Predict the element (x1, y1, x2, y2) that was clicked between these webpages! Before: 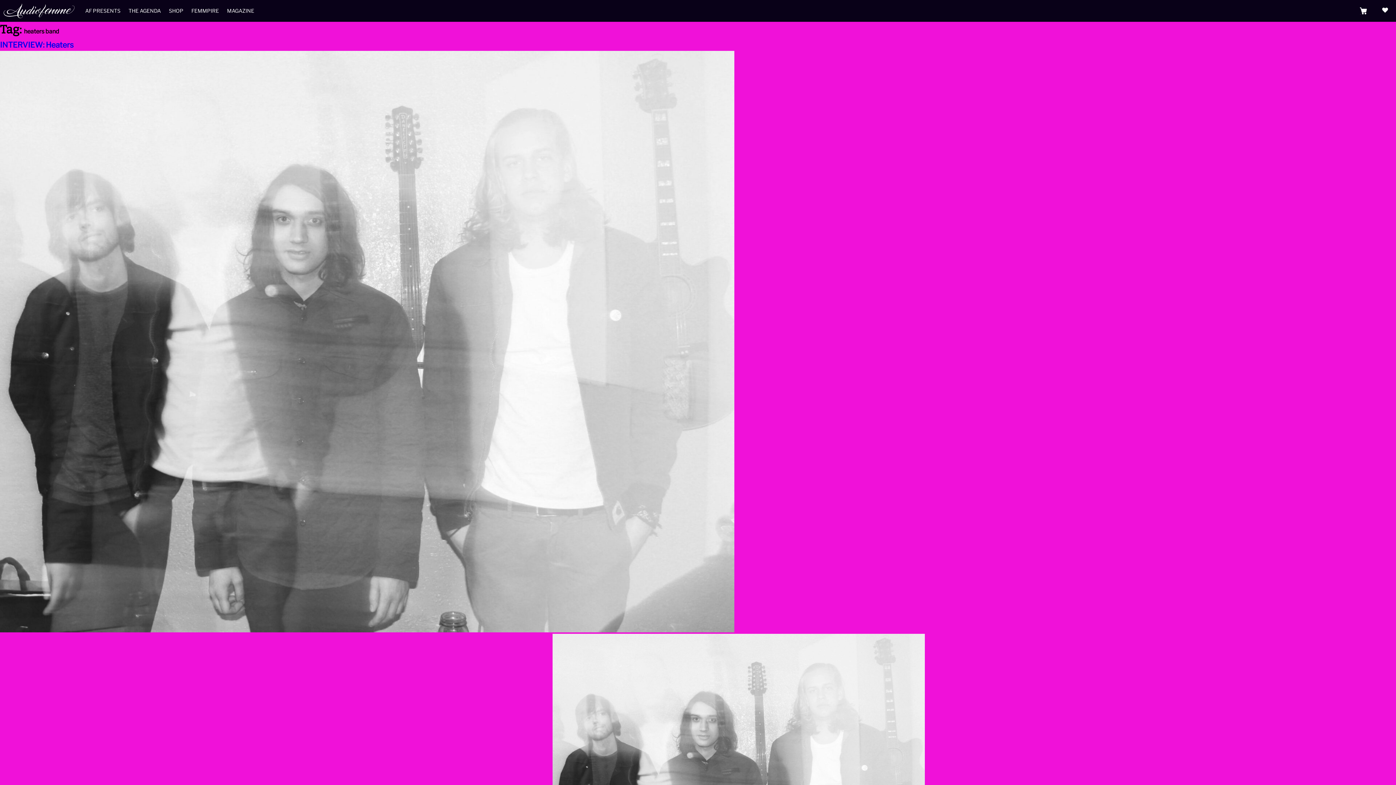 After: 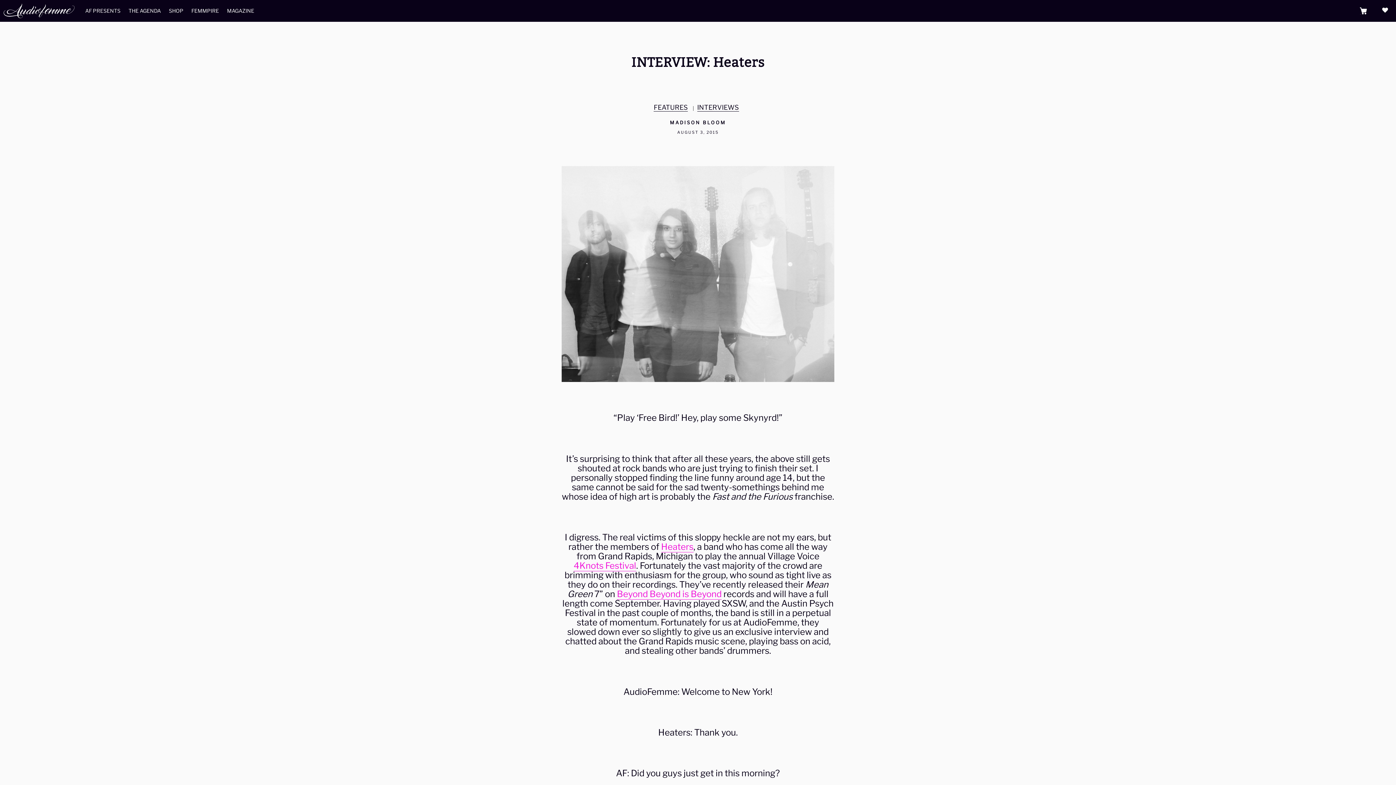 Action: bbox: (0, 40, 73, 49) label: INTERVIEW: Heaters